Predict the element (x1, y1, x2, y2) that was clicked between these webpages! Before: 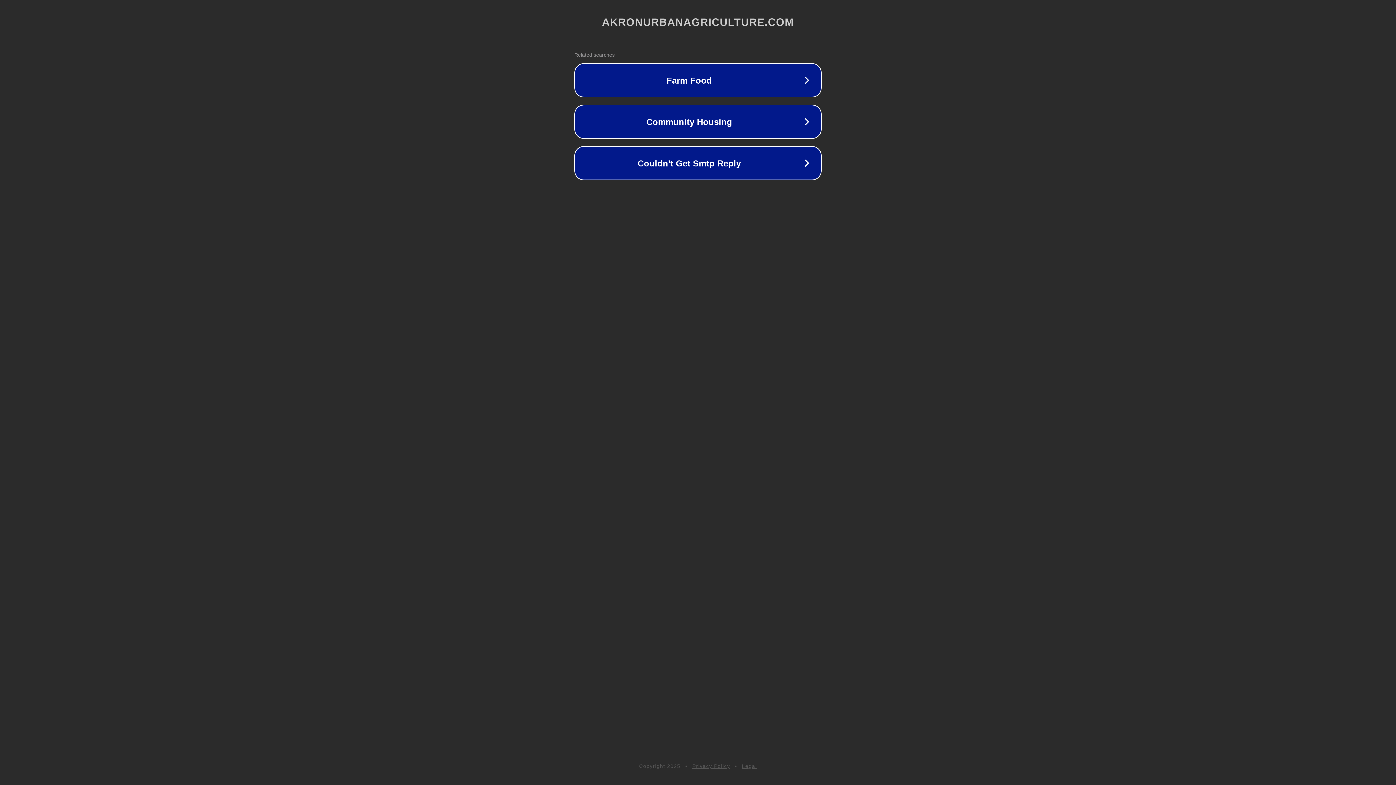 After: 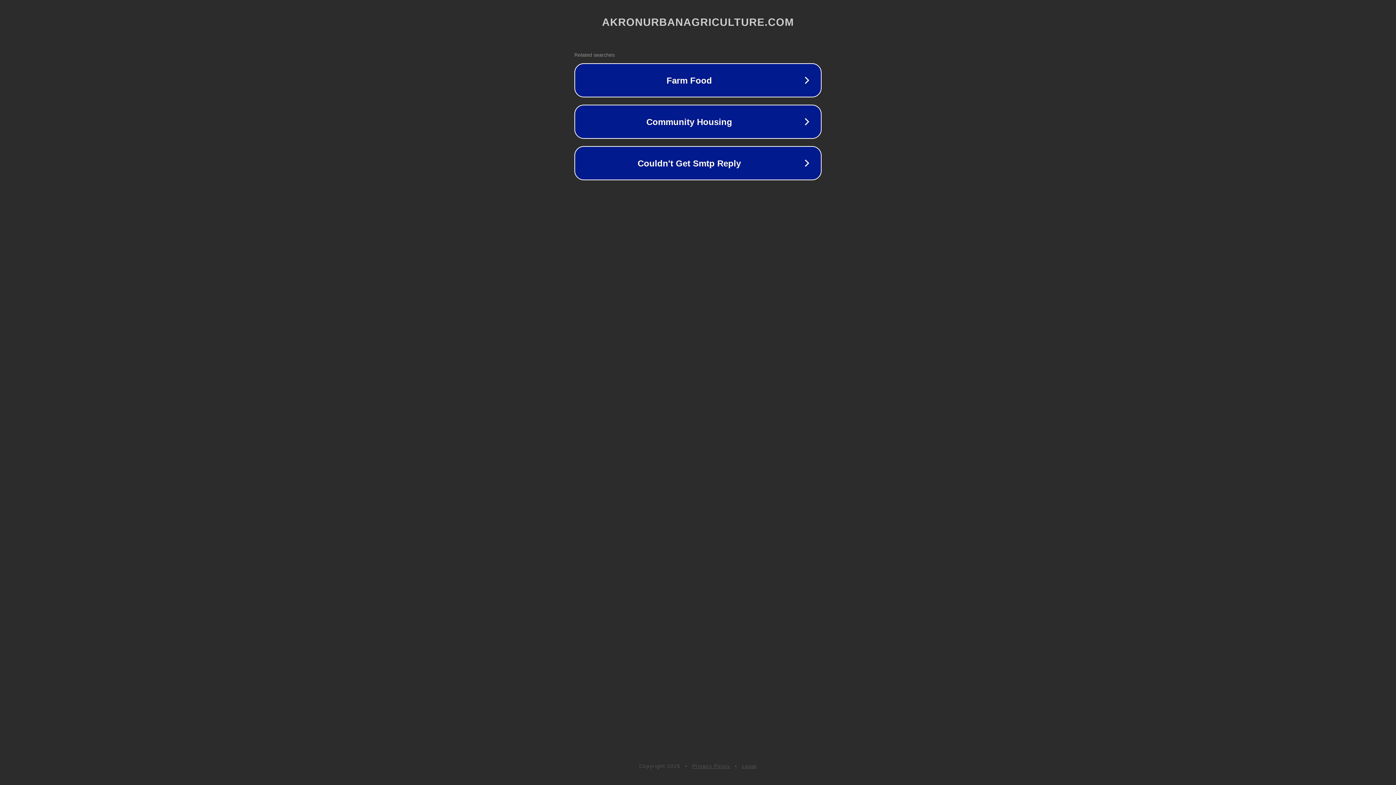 Action: bbox: (692, 763, 730, 769) label: Privacy Policy